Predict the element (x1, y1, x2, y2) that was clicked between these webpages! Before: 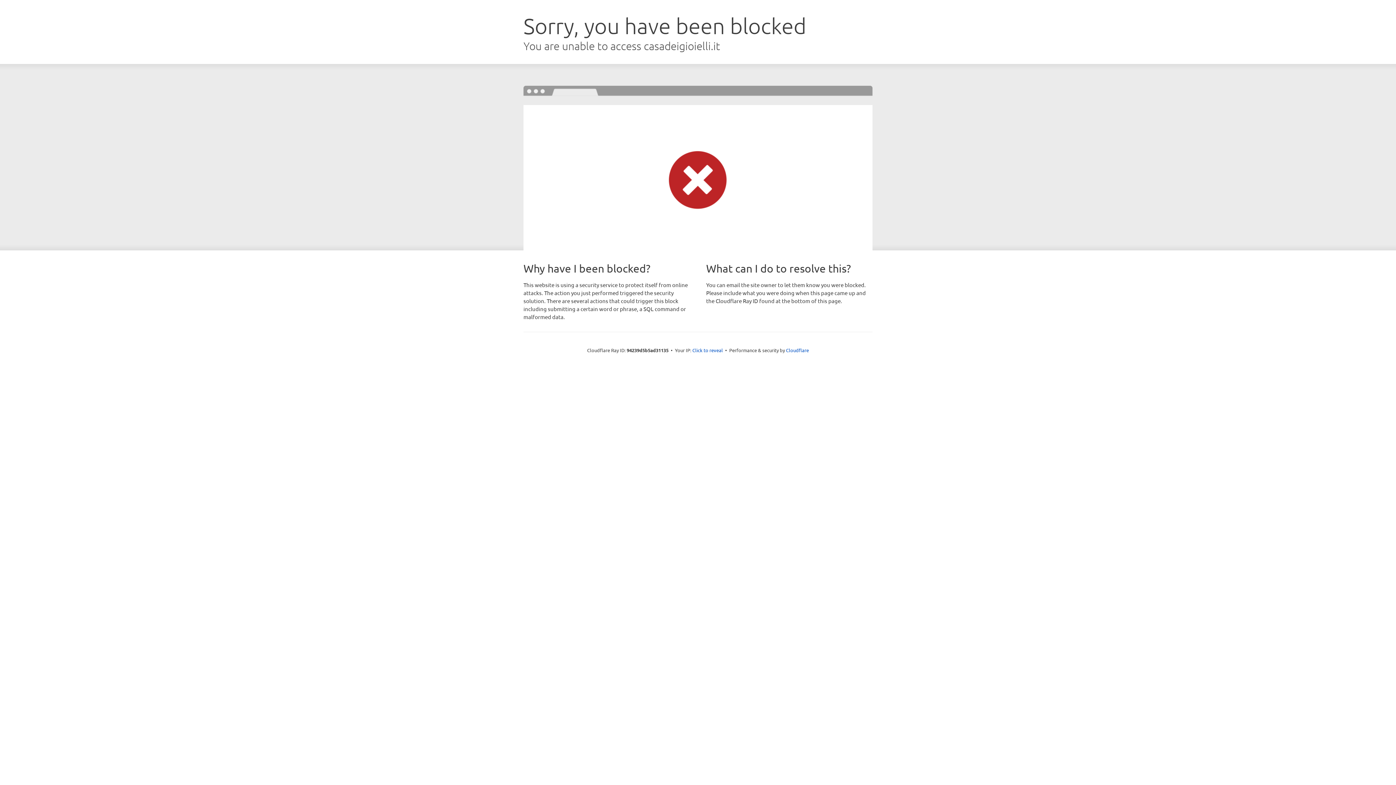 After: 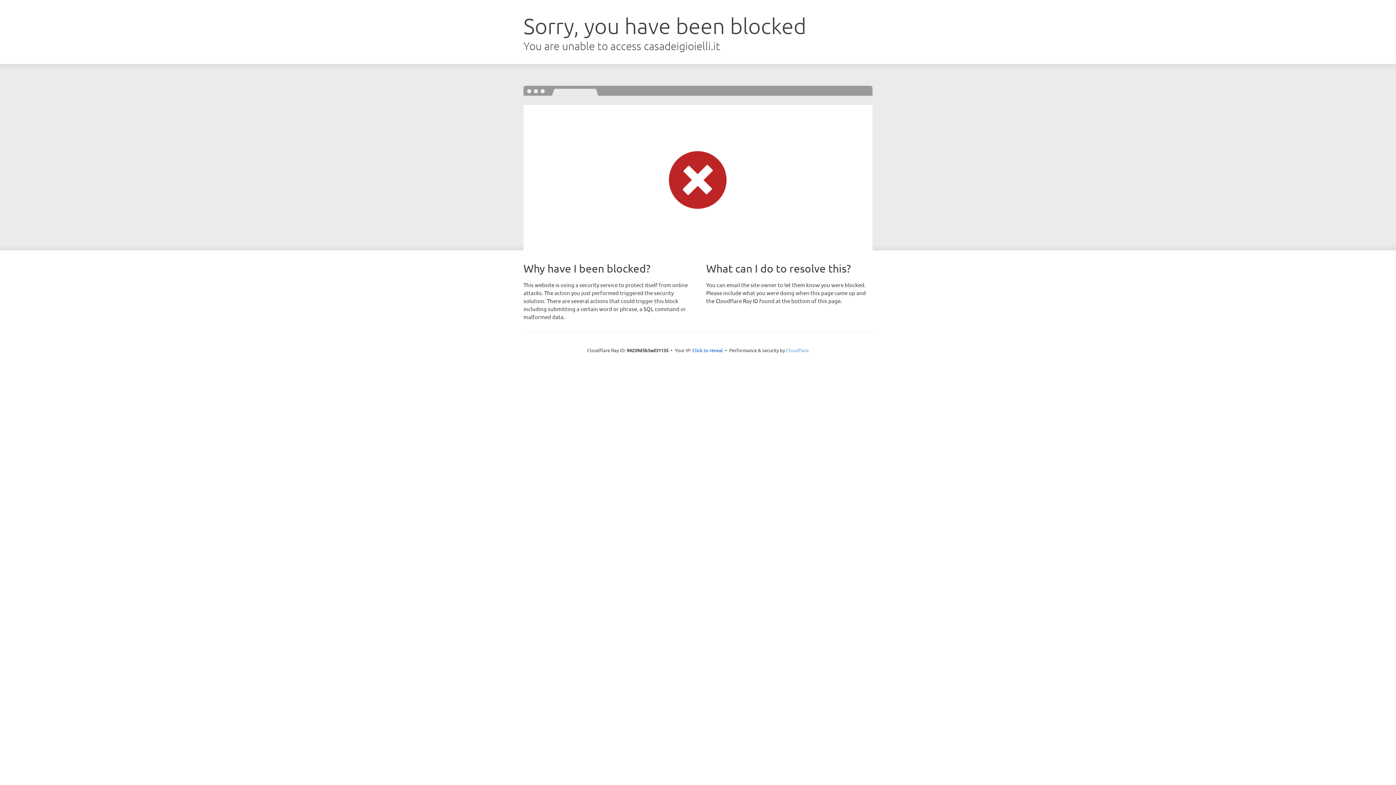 Action: label: Cloudflare bbox: (786, 347, 809, 353)